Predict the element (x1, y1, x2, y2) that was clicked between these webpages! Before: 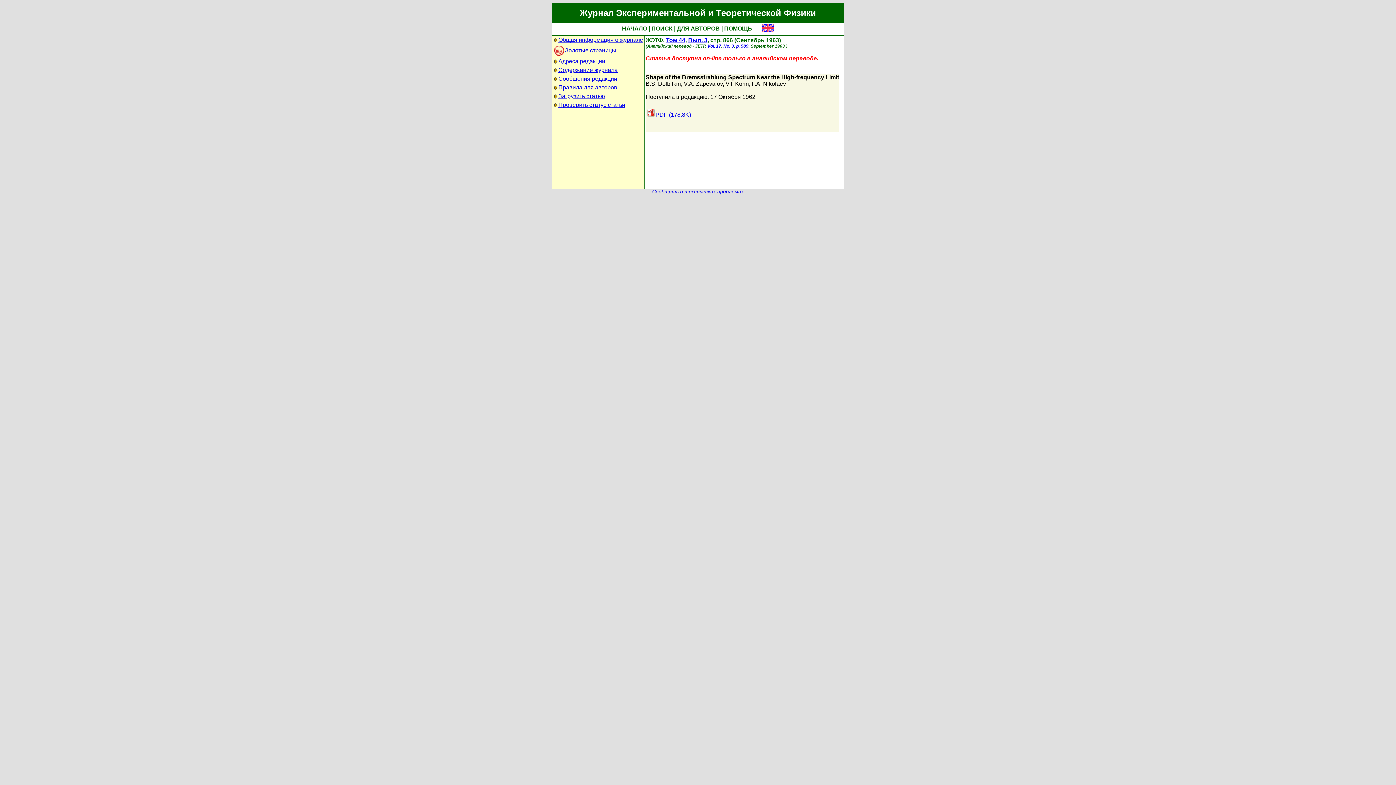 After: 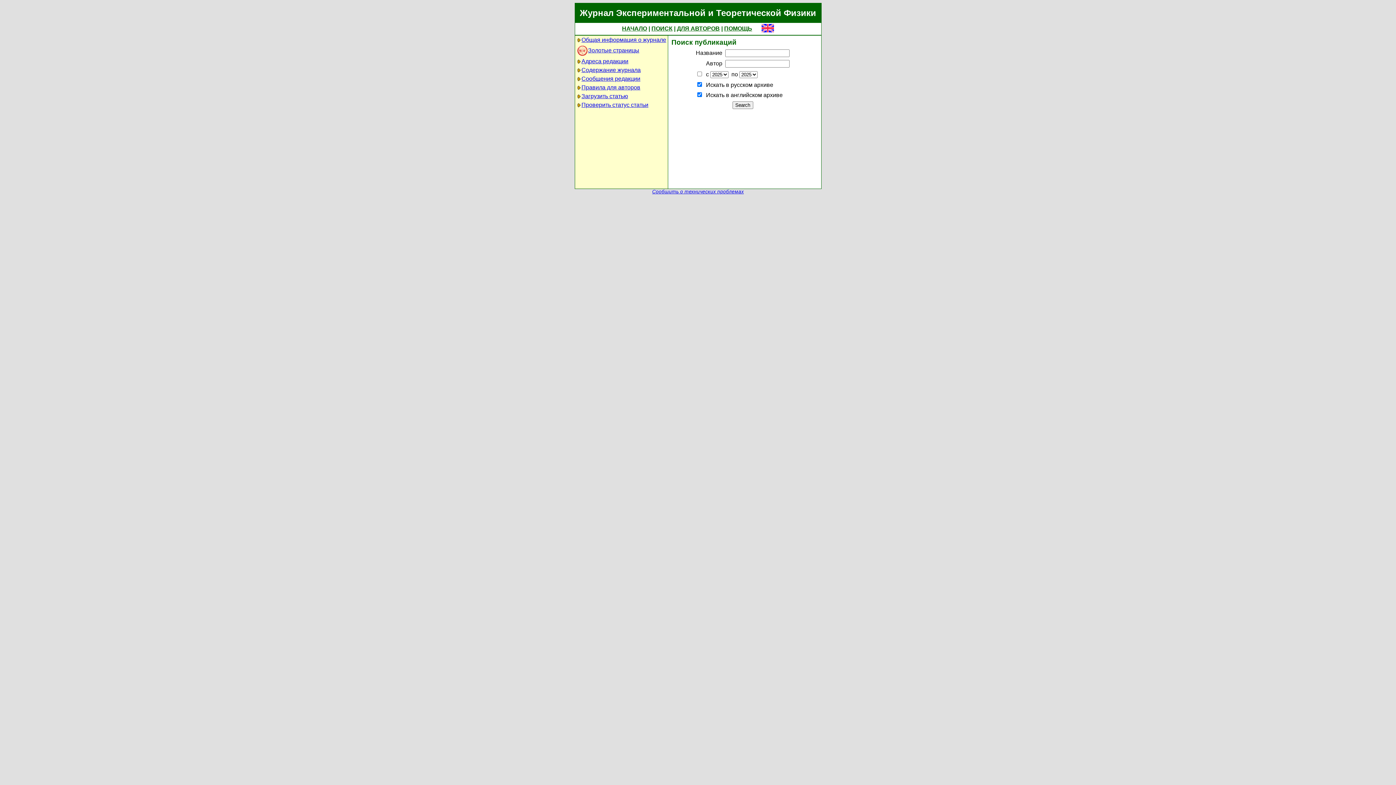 Action: bbox: (651, 25, 672, 31) label: ПОИСК